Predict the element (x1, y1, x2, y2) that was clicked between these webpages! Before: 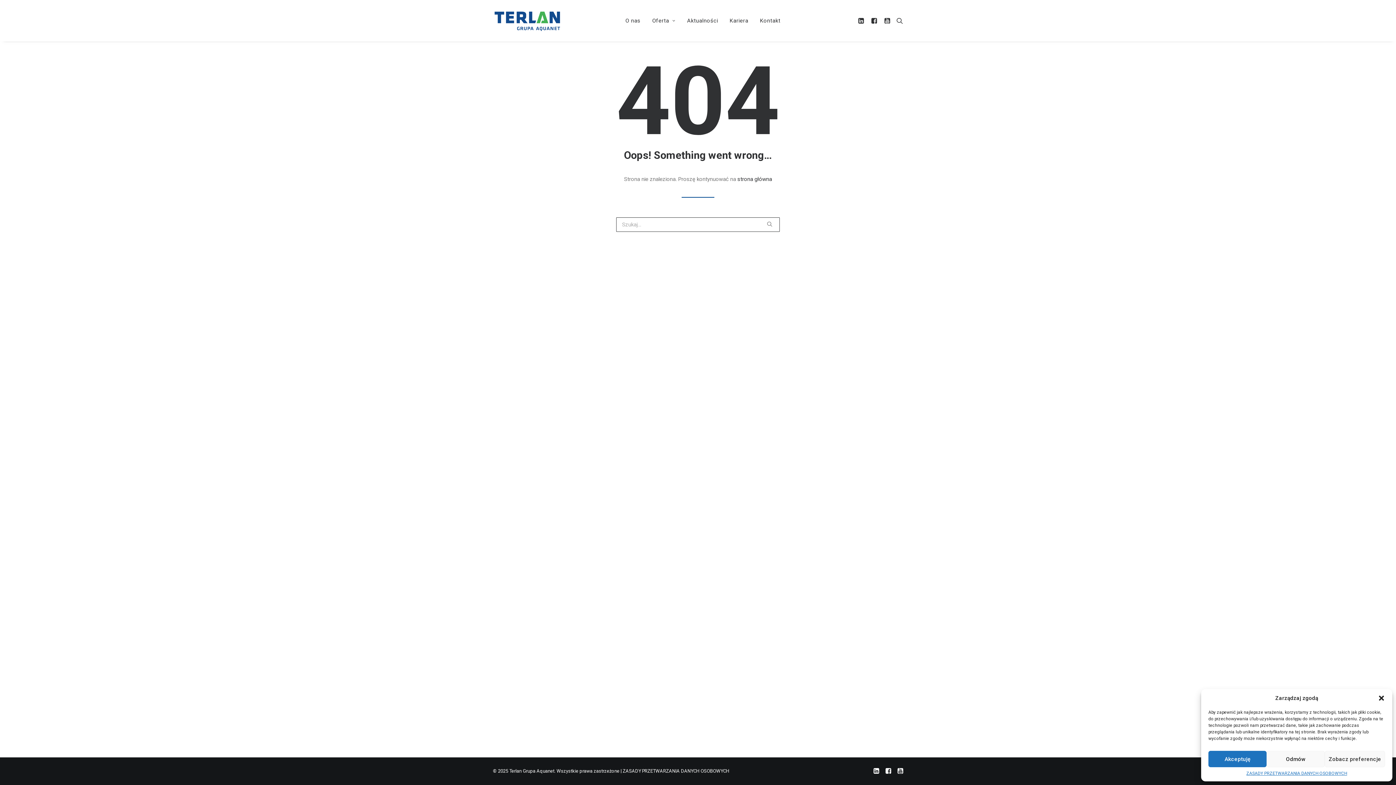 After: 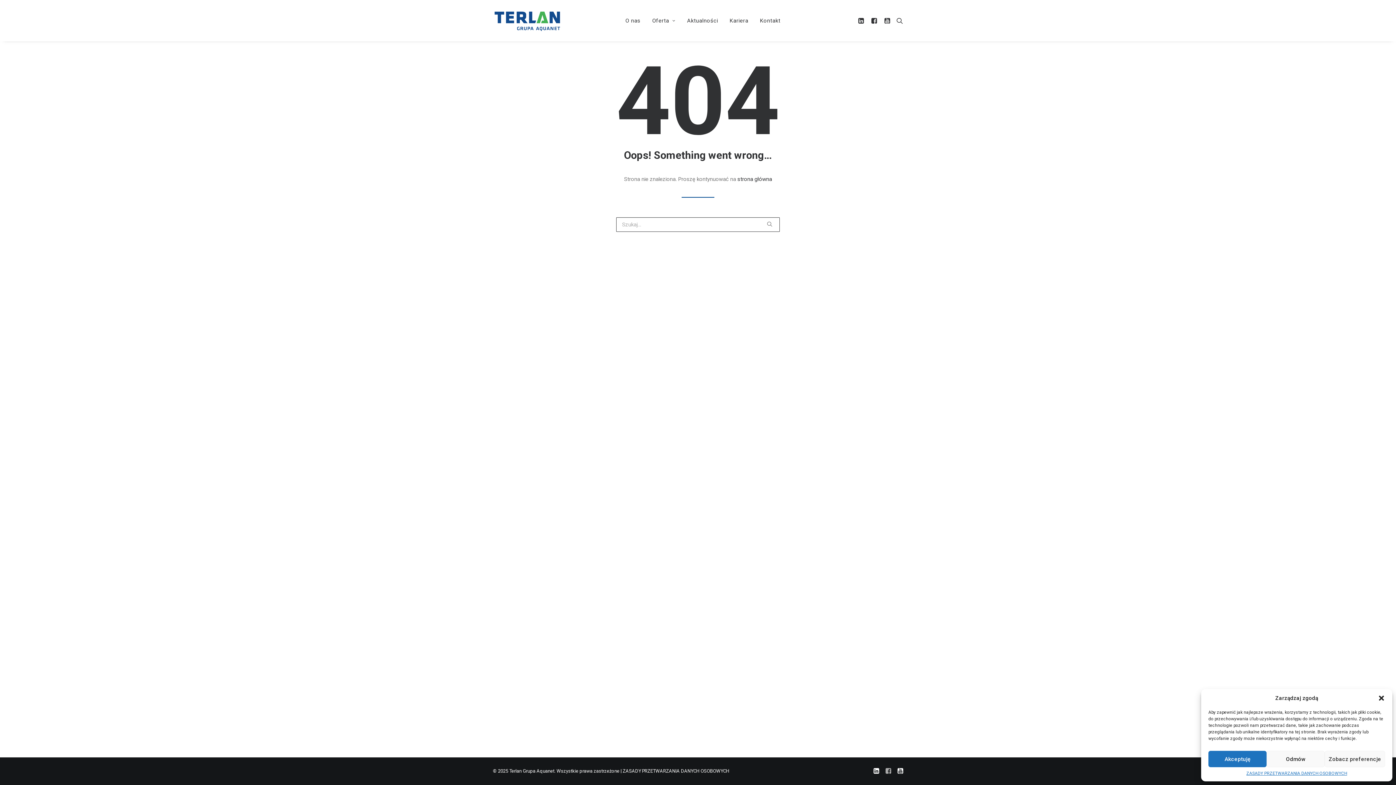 Action: bbox: (885, 769, 891, 775)